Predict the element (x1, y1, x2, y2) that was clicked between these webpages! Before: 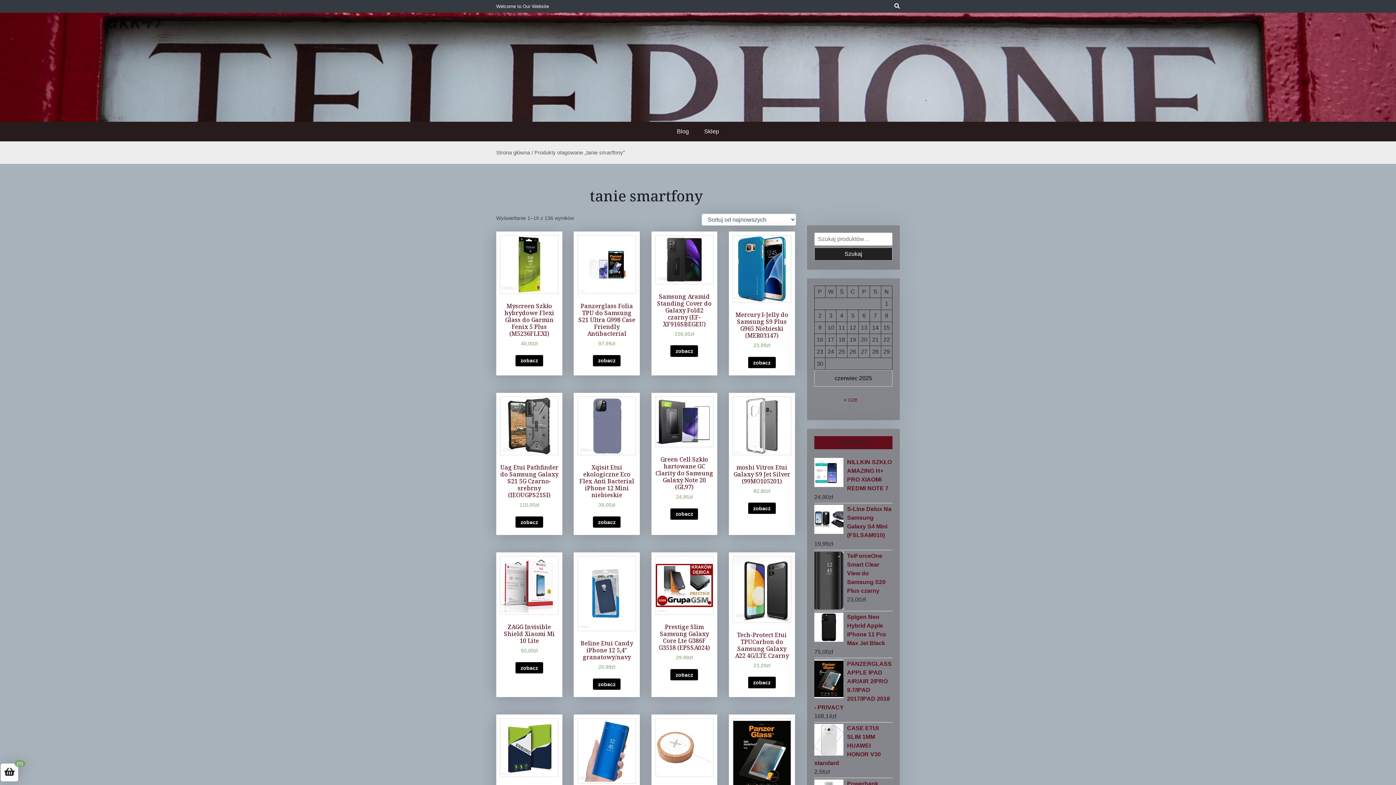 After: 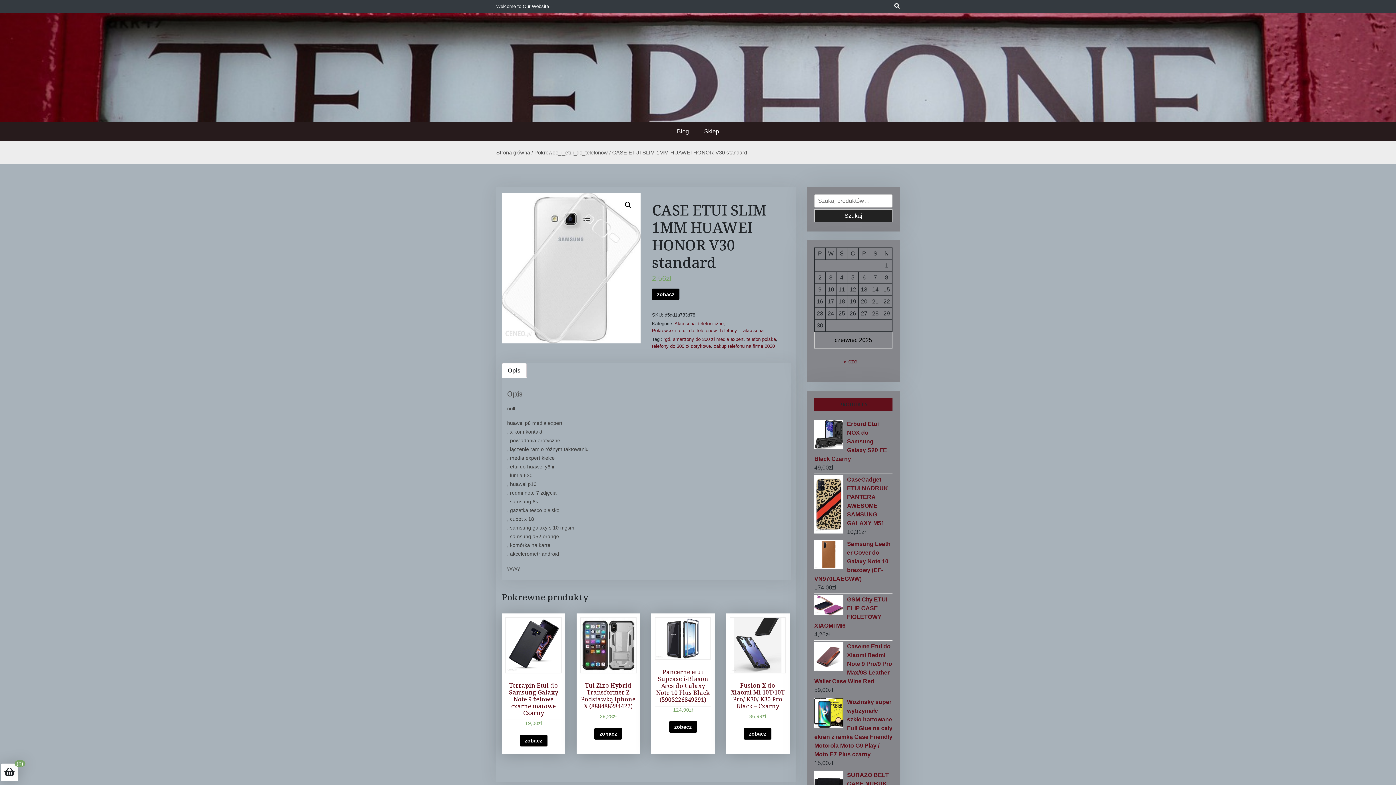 Action: label: CASE ETUI SLIM 1MM HUAWEI HONOR V30 standard bbox: (814, 724, 892, 767)